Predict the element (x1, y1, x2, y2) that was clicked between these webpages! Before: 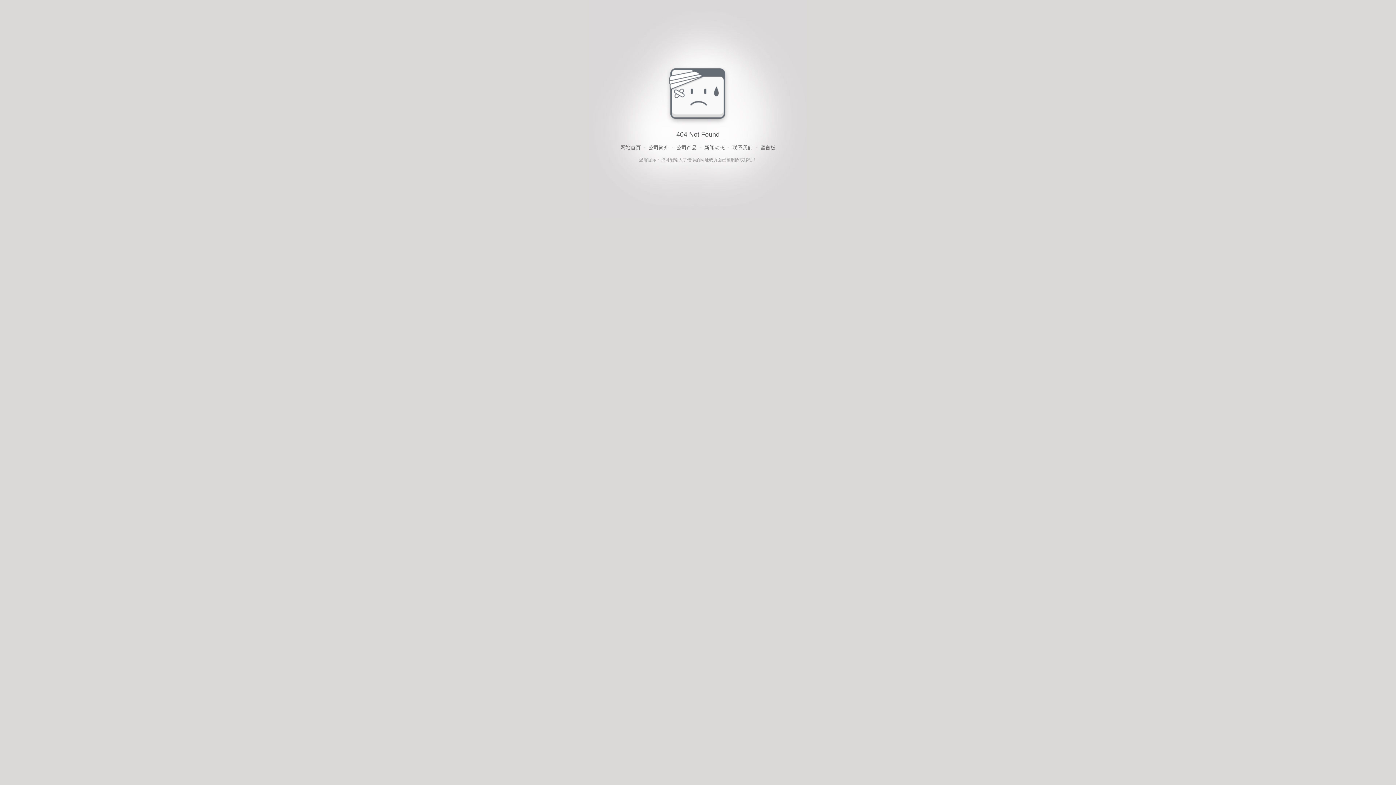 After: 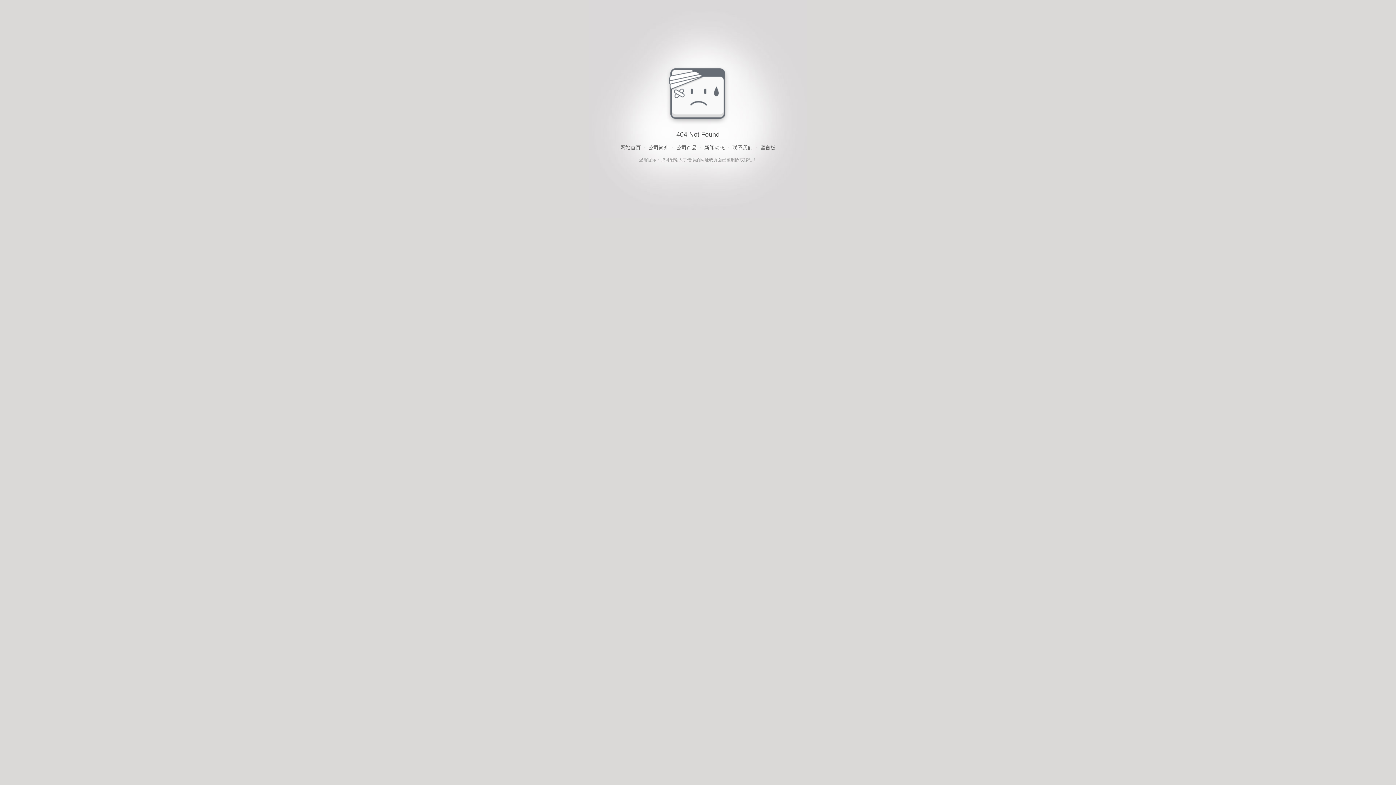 Action: bbox: (760, 143, 775, 152) label: 留言板